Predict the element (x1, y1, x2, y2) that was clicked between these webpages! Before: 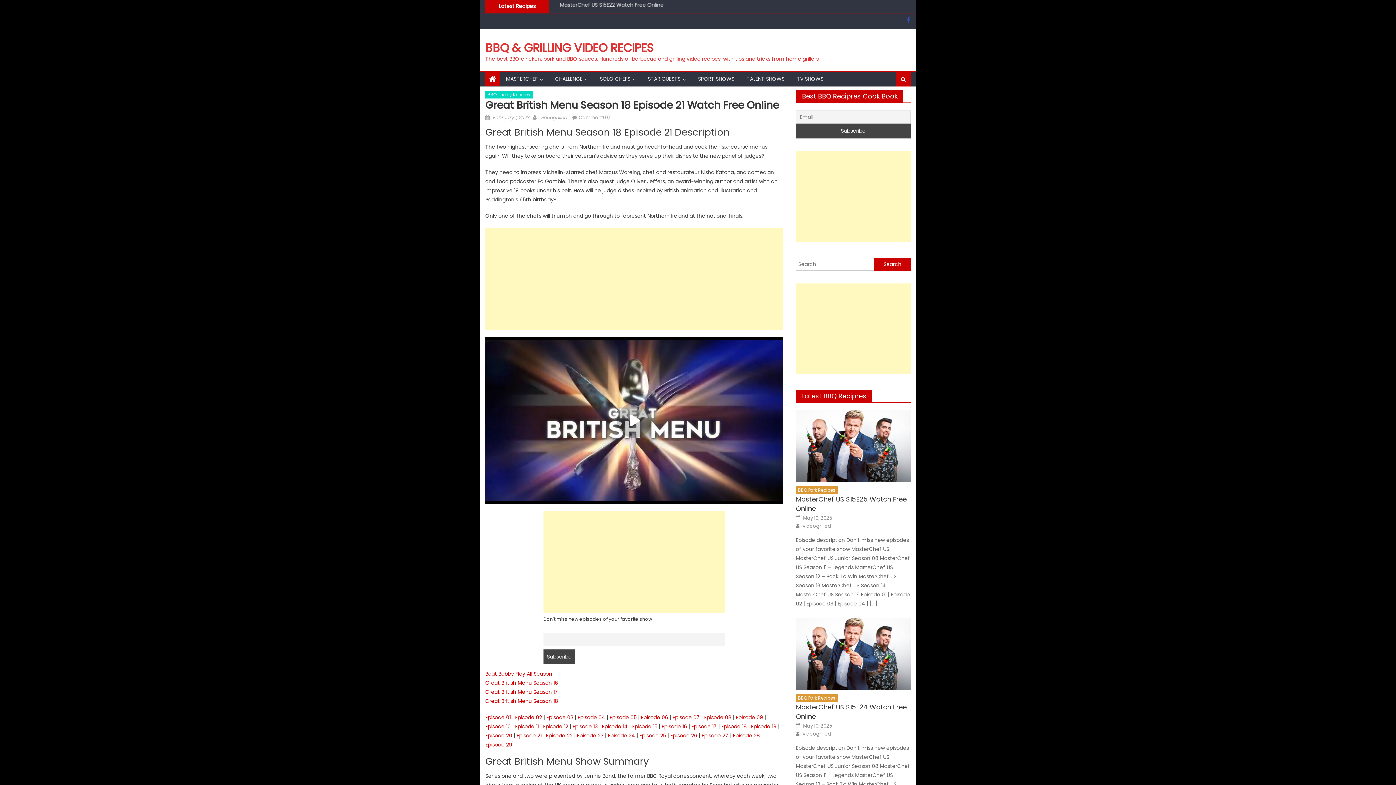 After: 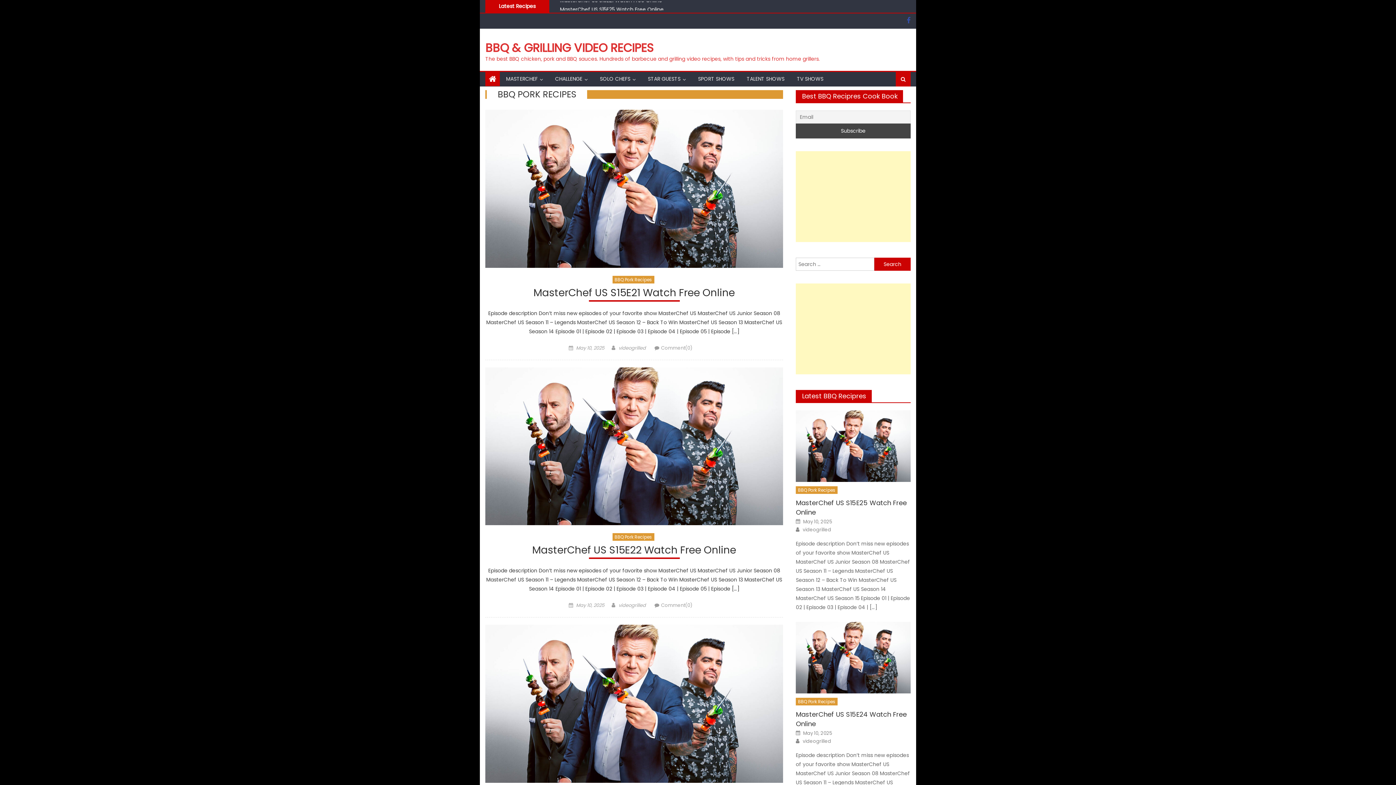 Action: label: BBQ Pork Recipes bbox: (796, 694, 837, 702)